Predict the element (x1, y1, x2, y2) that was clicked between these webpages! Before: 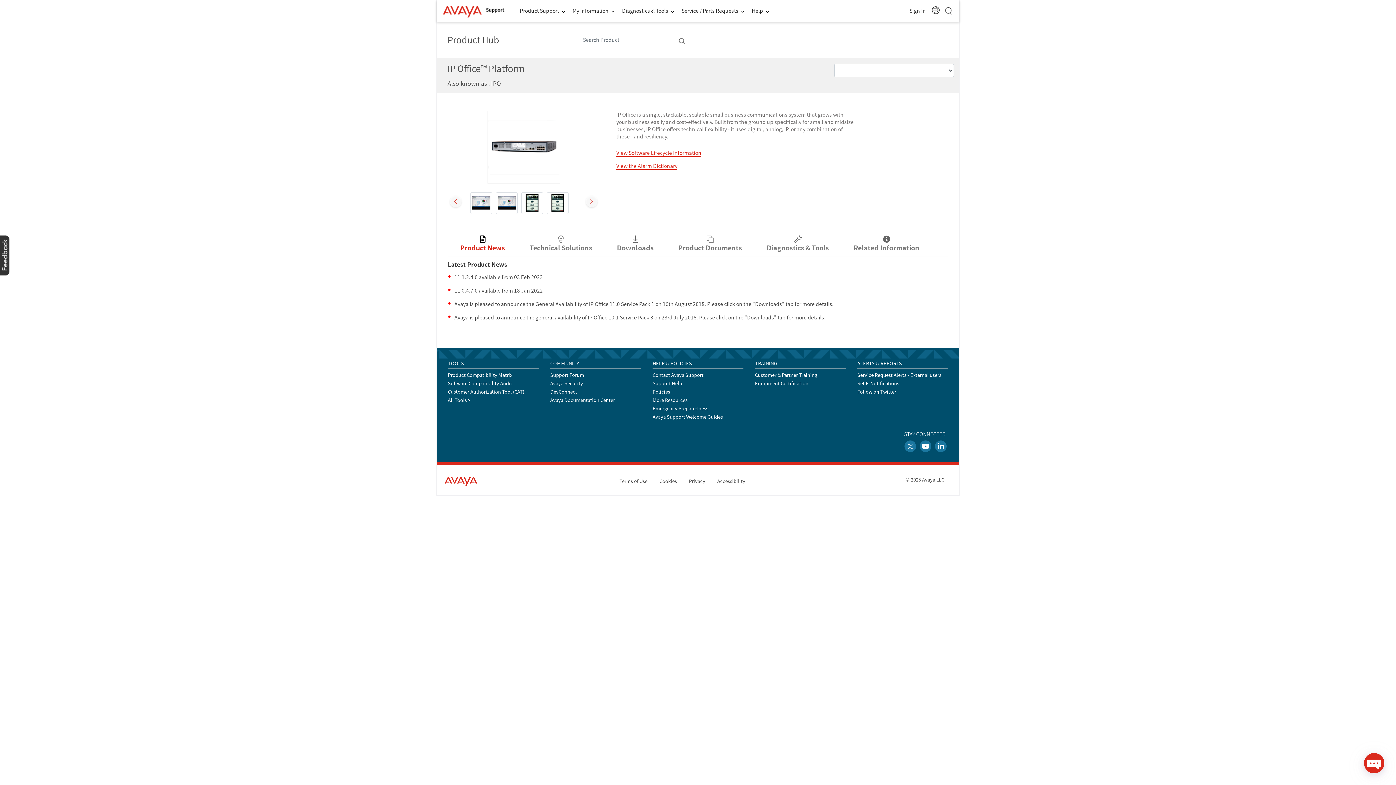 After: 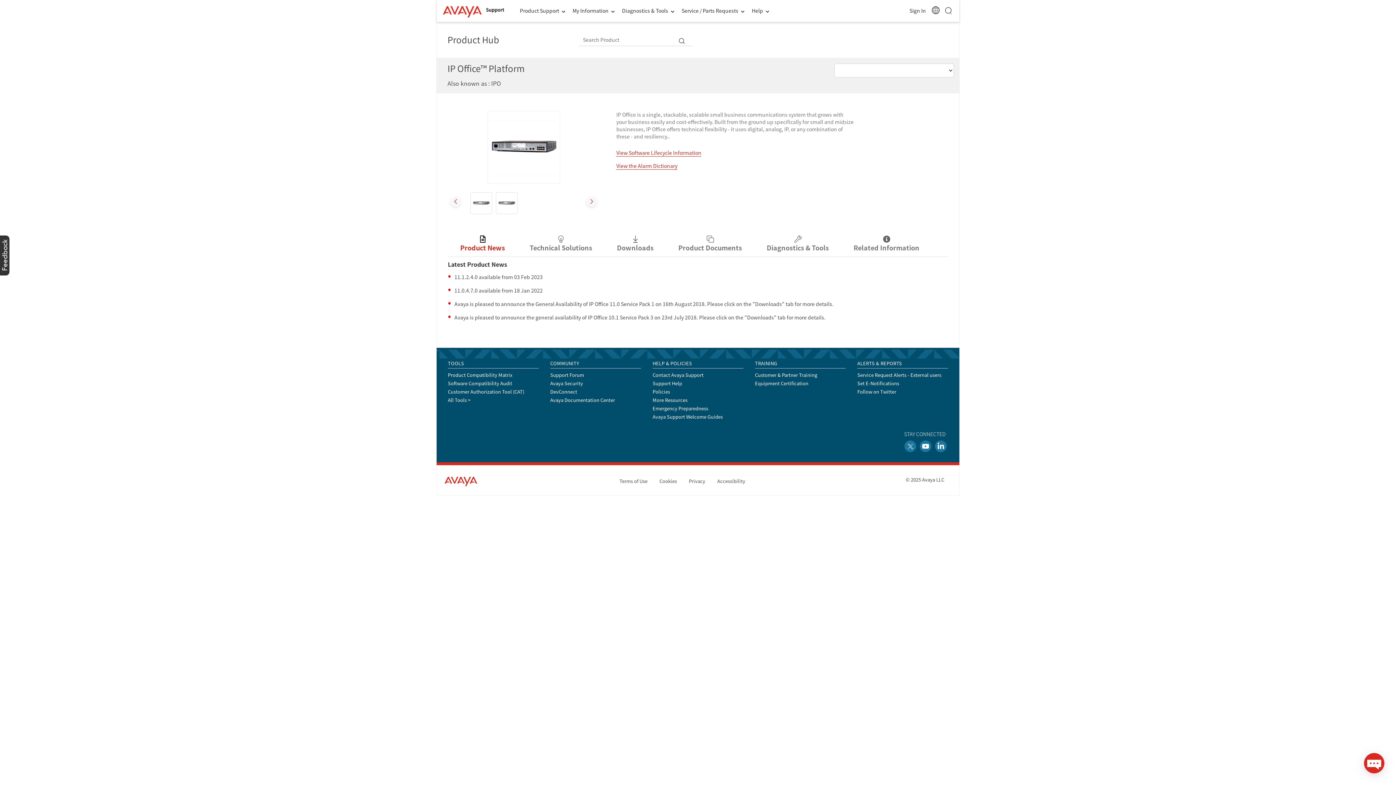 Action: bbox: (447, 194, 464, 210)